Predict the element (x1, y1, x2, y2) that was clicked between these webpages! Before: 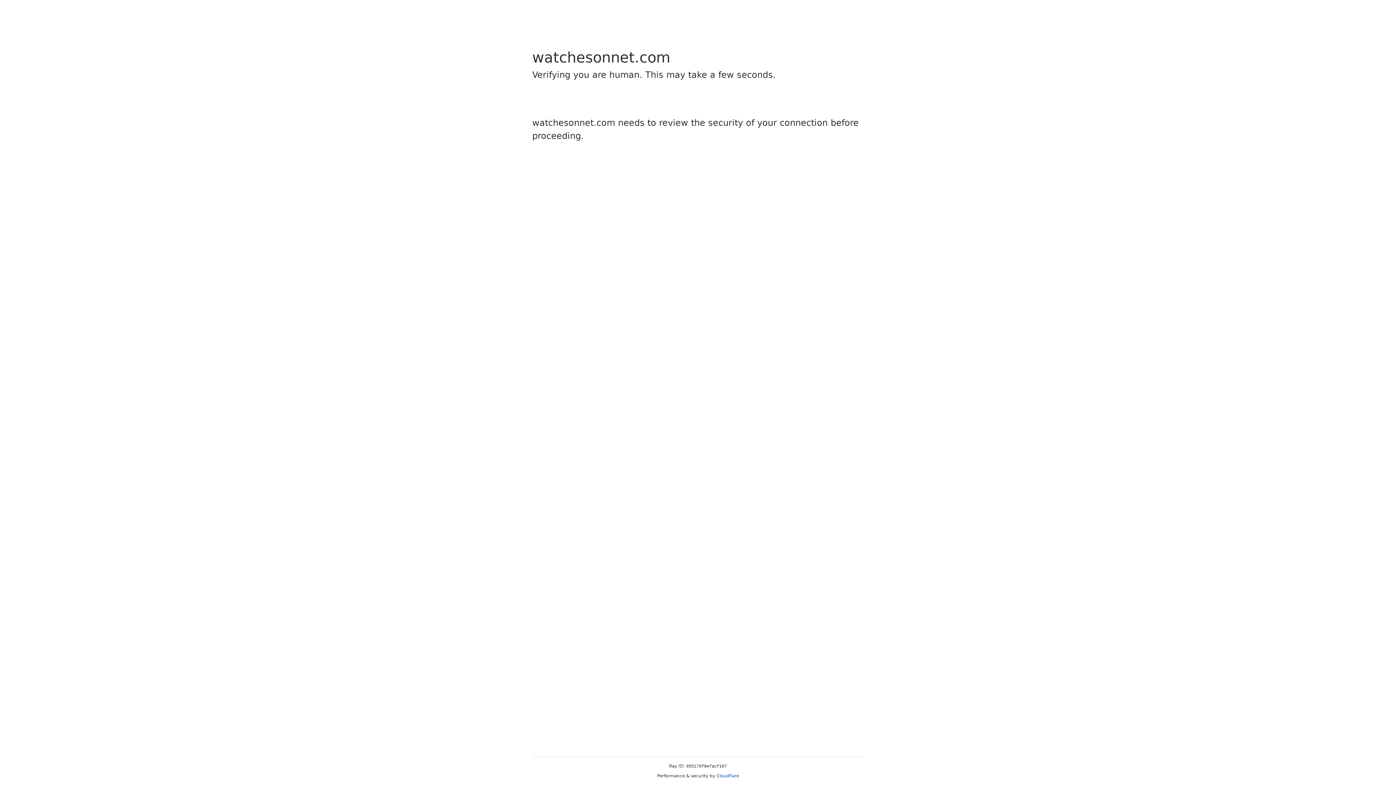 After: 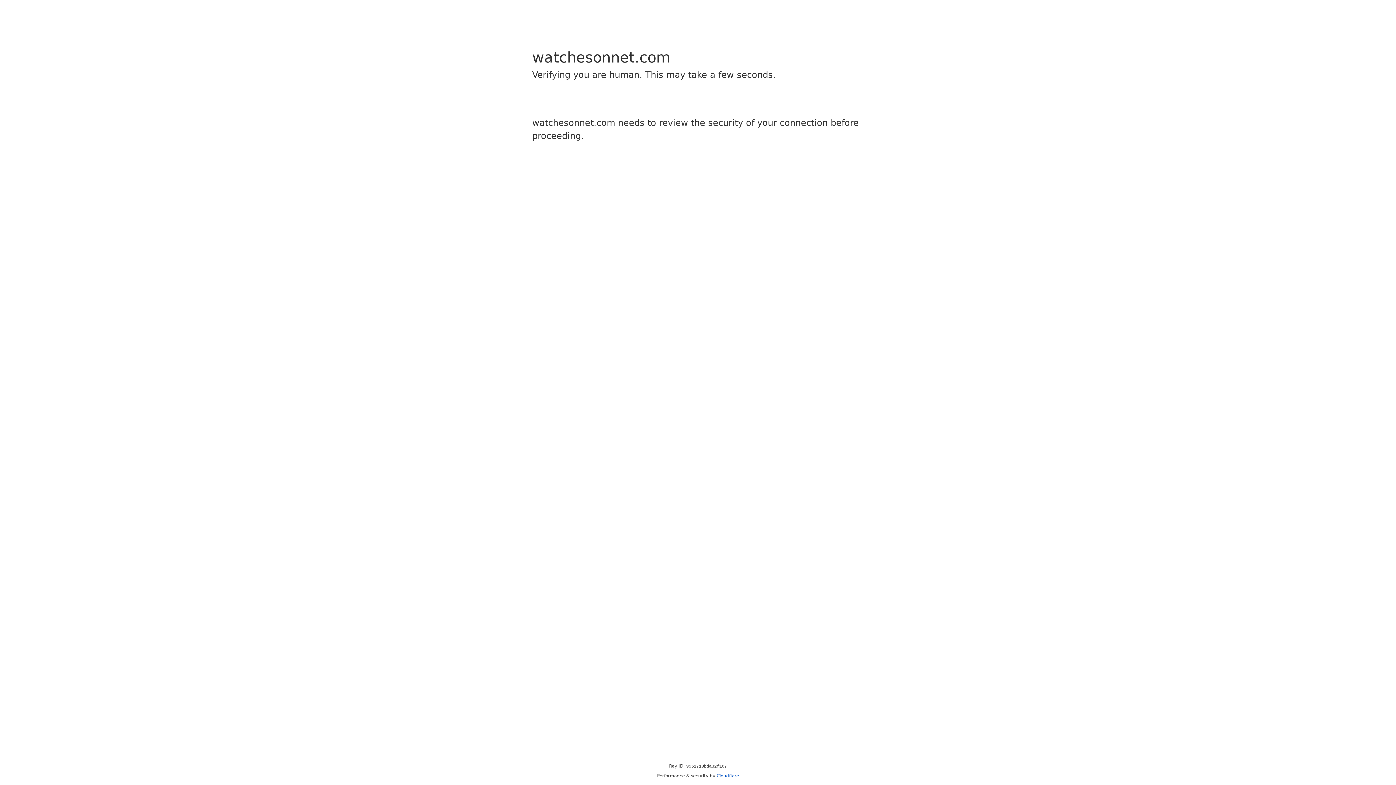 Action: bbox: (716, 773, 739, 778) label: Cloudflare